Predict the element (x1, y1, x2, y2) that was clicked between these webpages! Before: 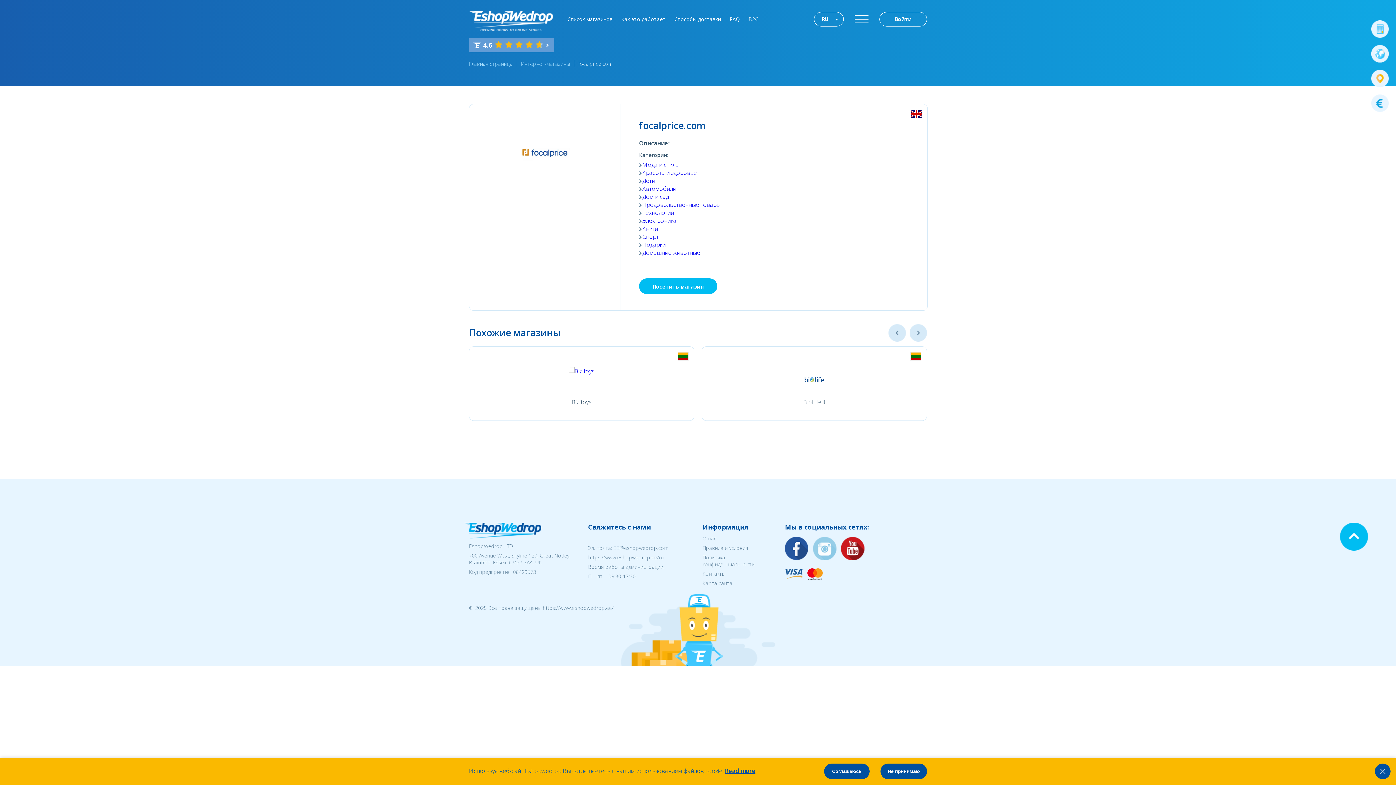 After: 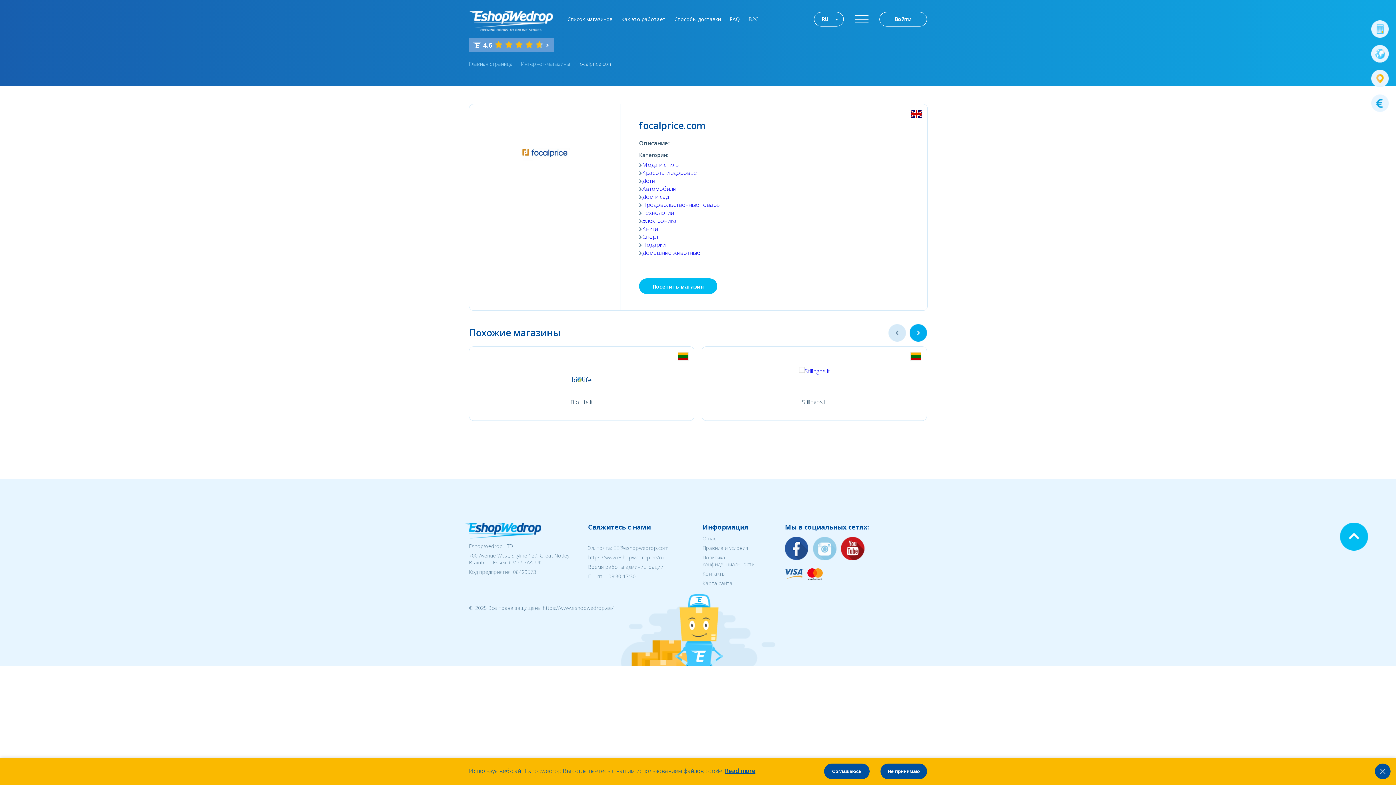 Action: label: Next bbox: (909, 324, 927, 341)